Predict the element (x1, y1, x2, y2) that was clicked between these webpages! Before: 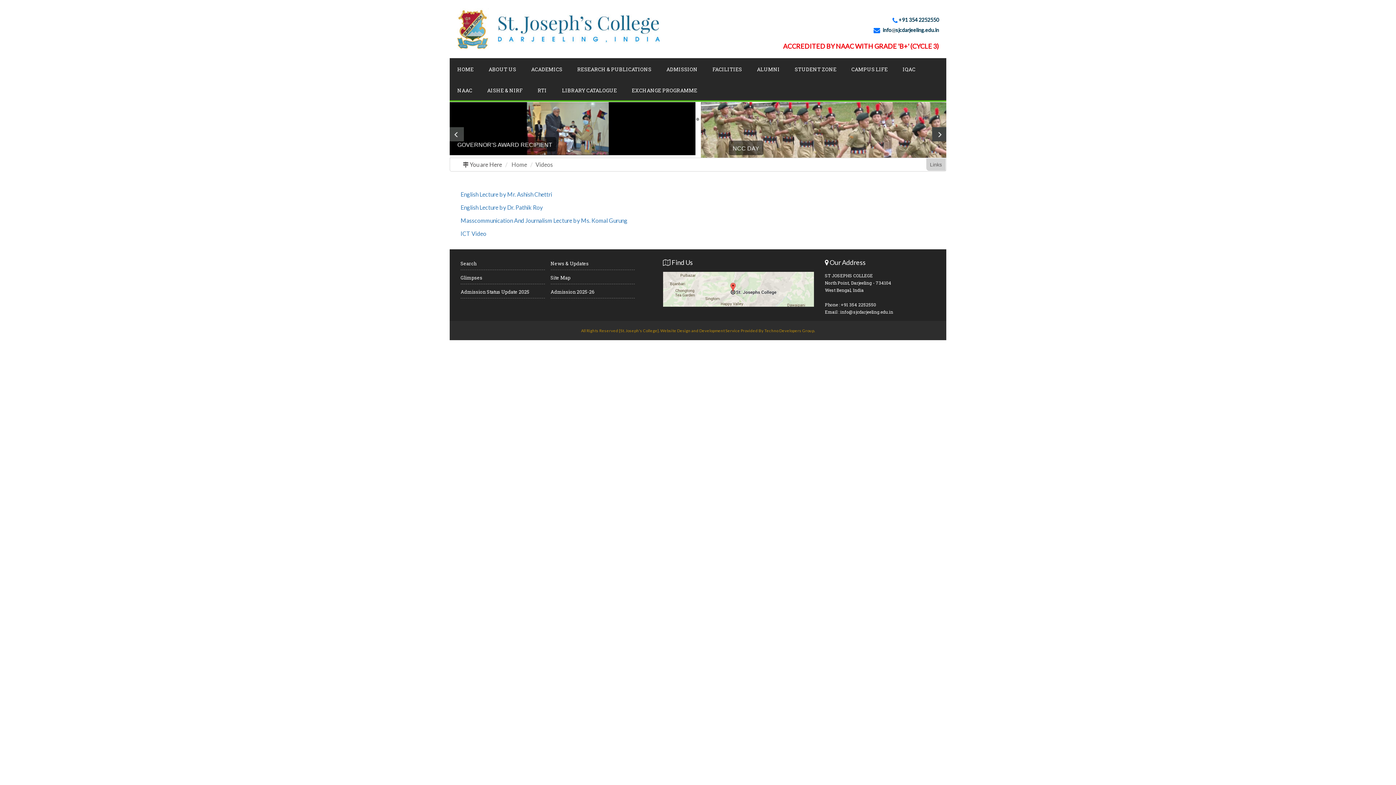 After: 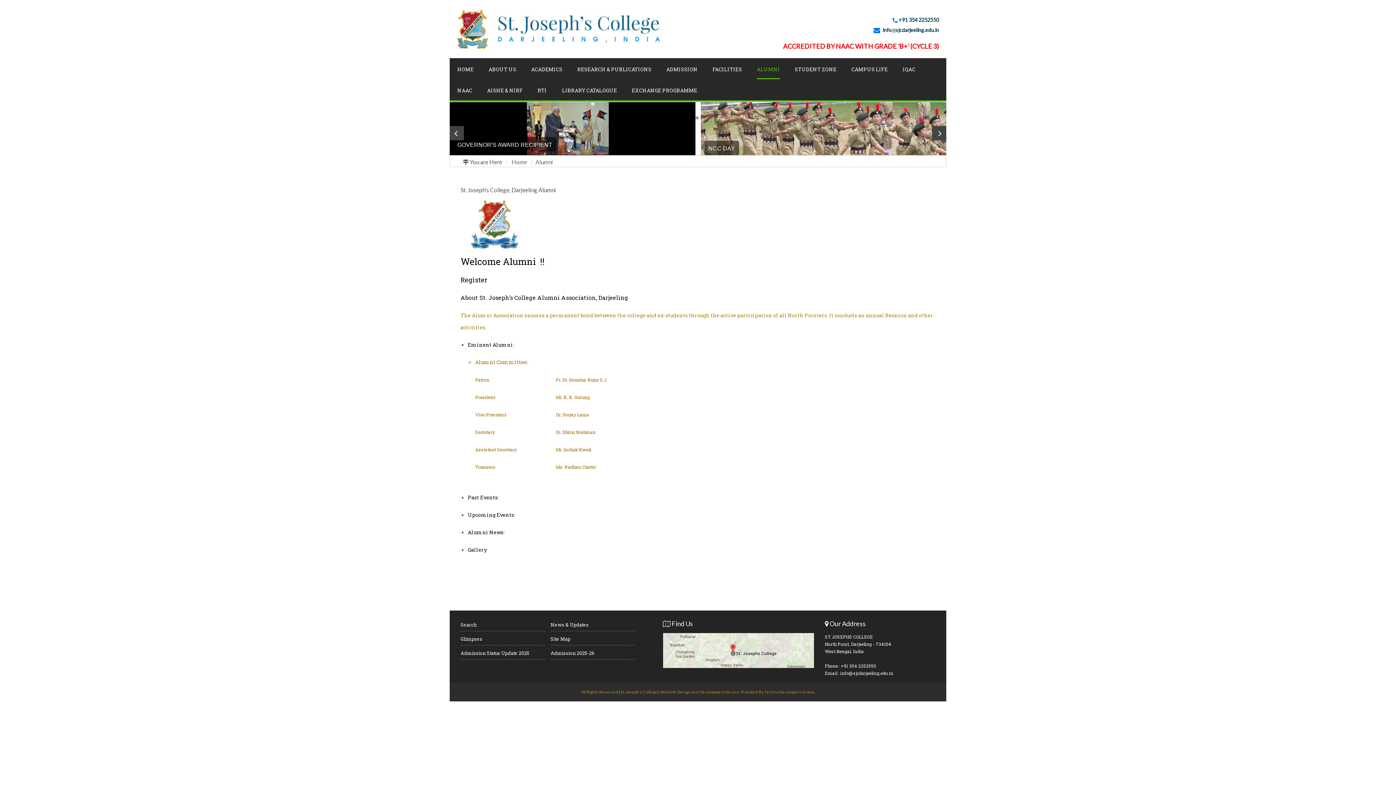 Action: label: ALUMNI bbox: (757, 58, 780, 79)